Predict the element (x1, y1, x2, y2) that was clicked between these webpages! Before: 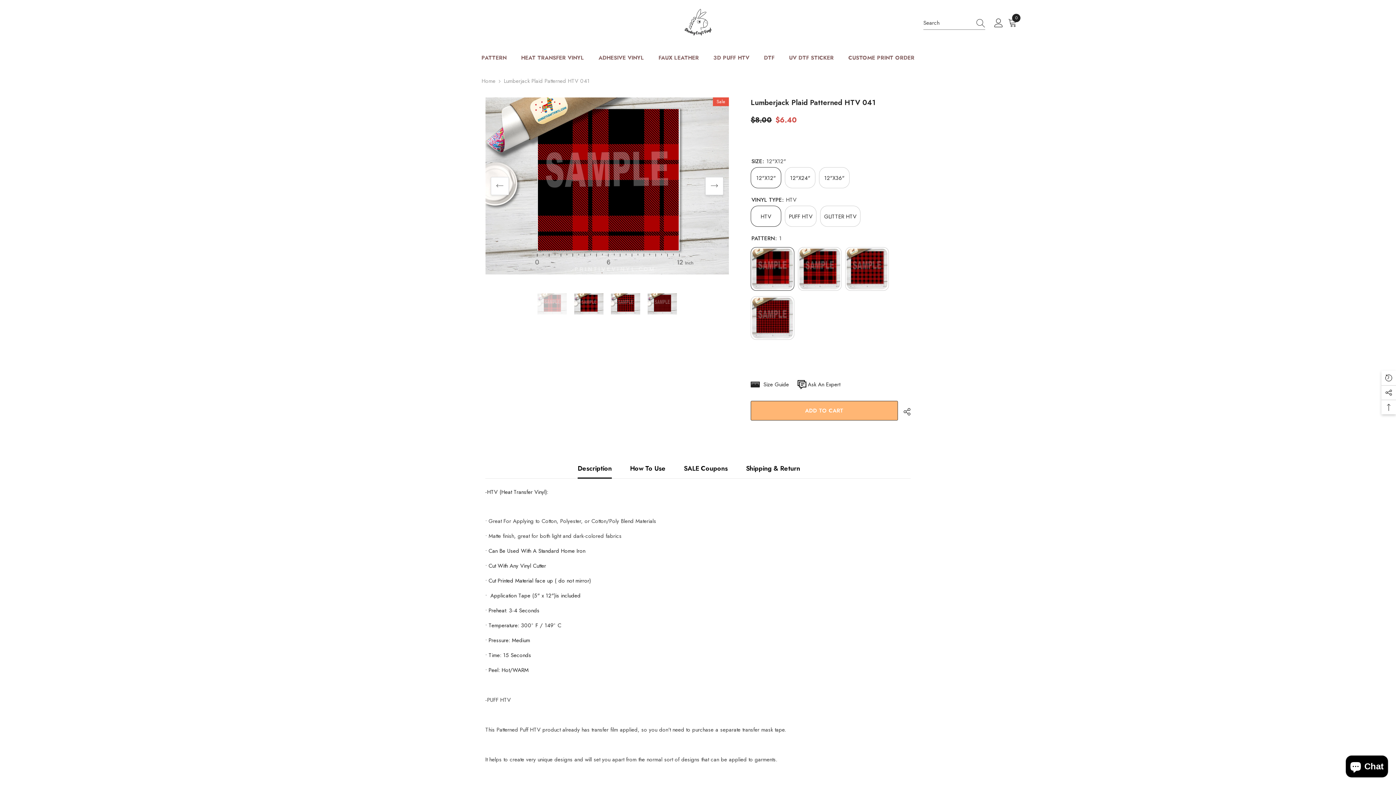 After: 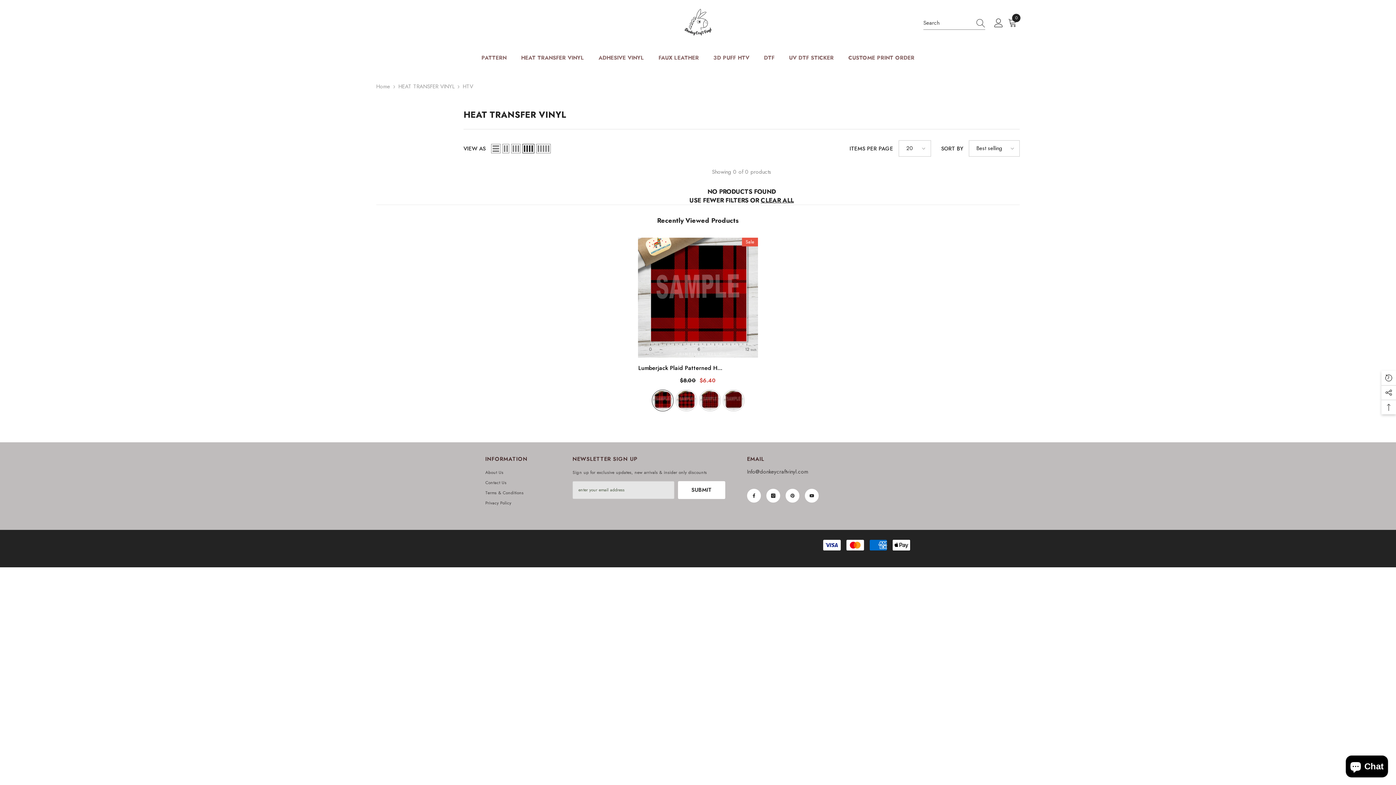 Action: bbox: (514, 53, 591, 69) label: HEAT TRANSFER VINYL